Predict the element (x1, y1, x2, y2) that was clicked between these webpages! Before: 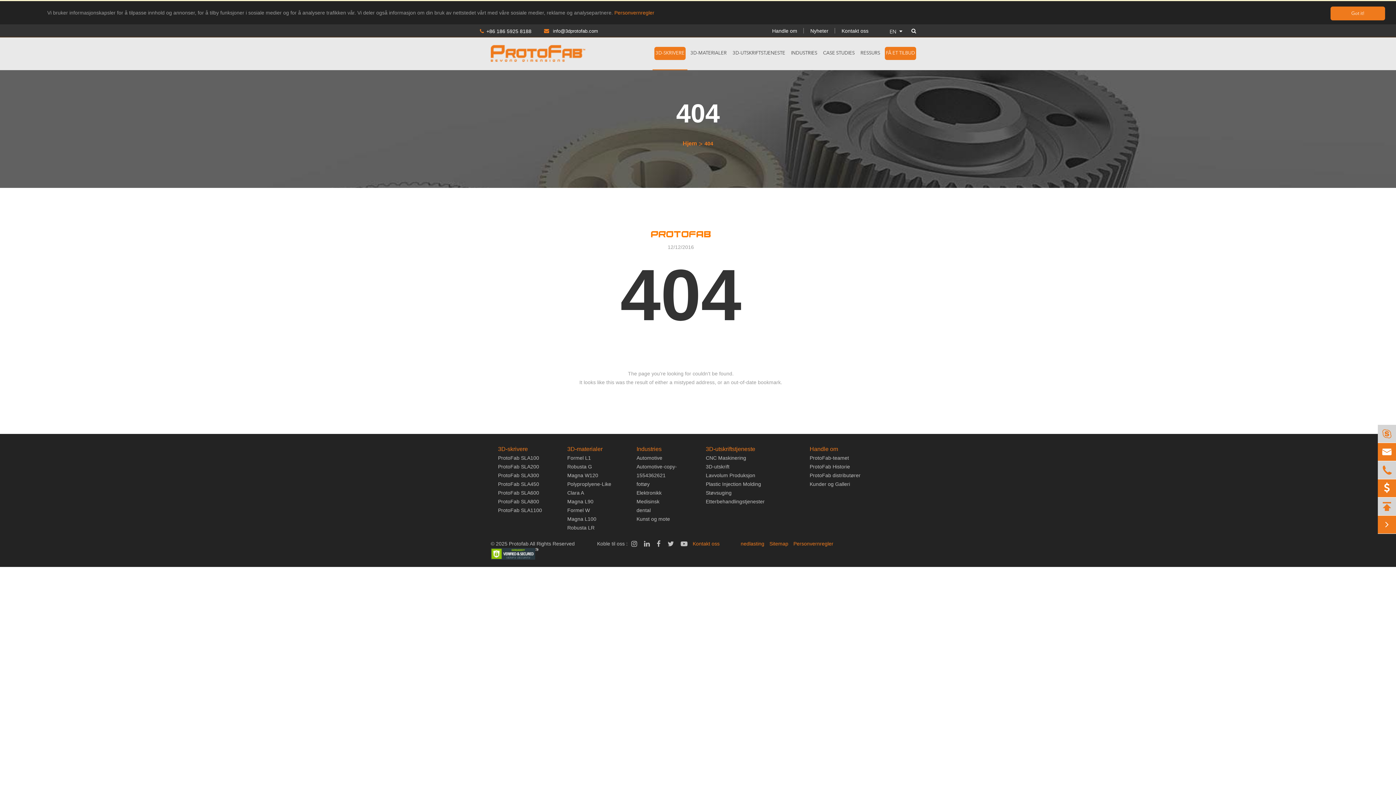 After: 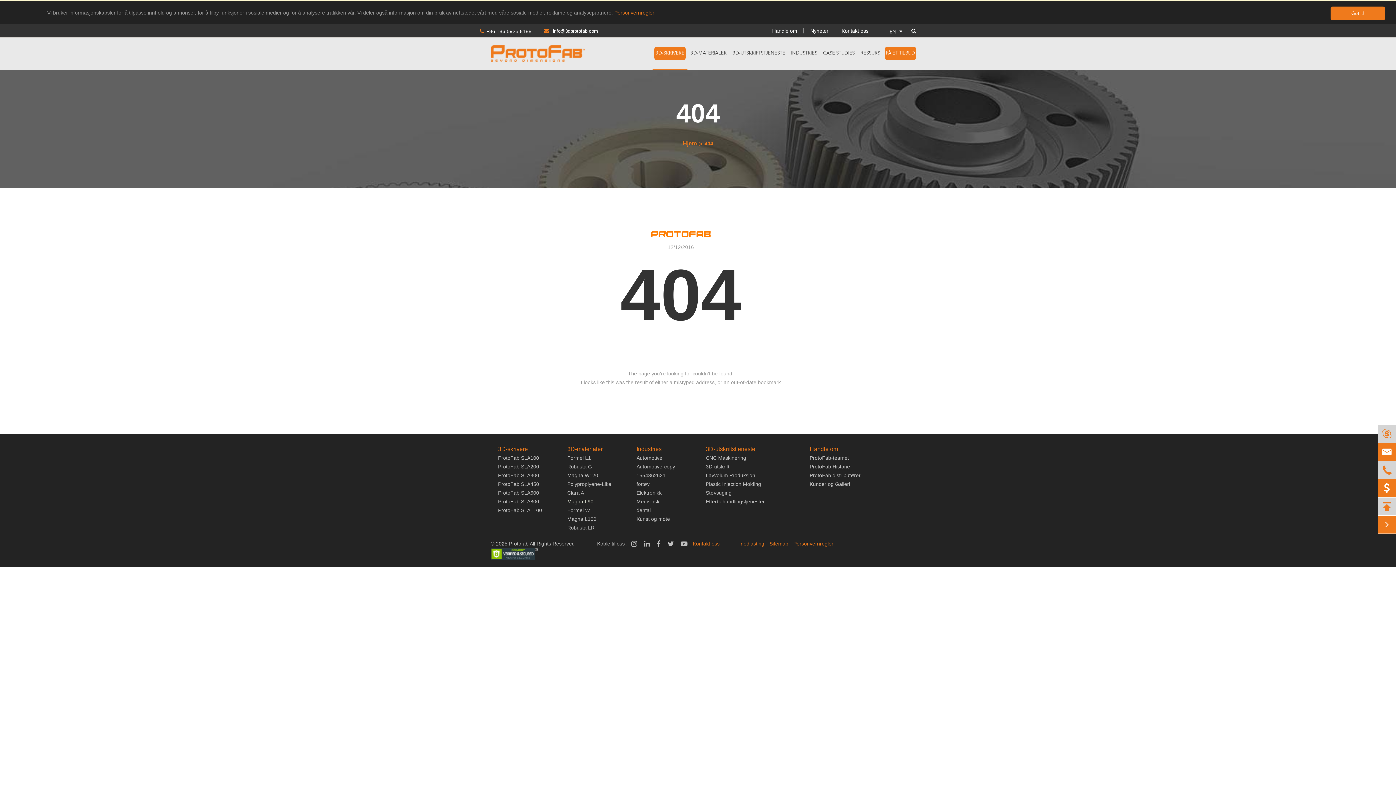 Action: label: Magna L90 bbox: (565, 497, 595, 506)